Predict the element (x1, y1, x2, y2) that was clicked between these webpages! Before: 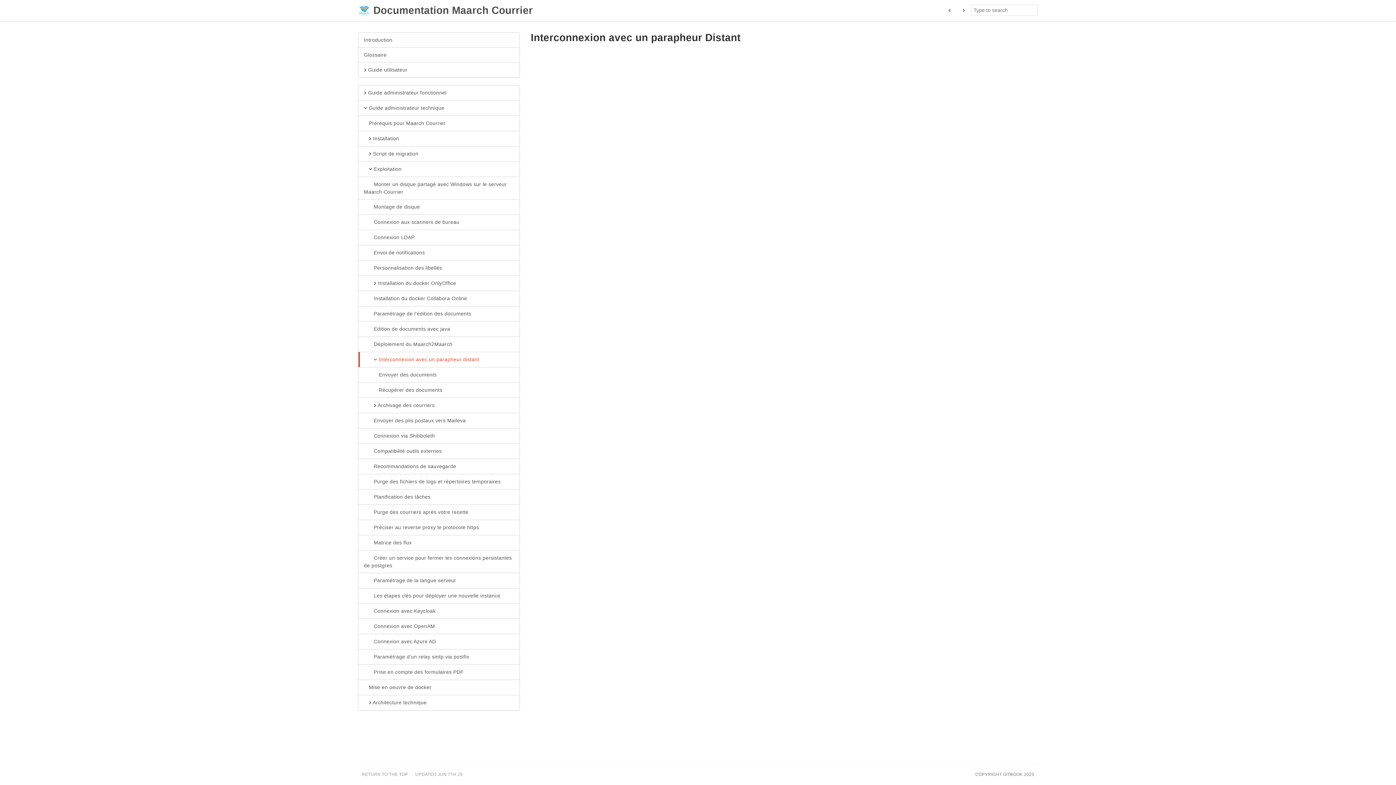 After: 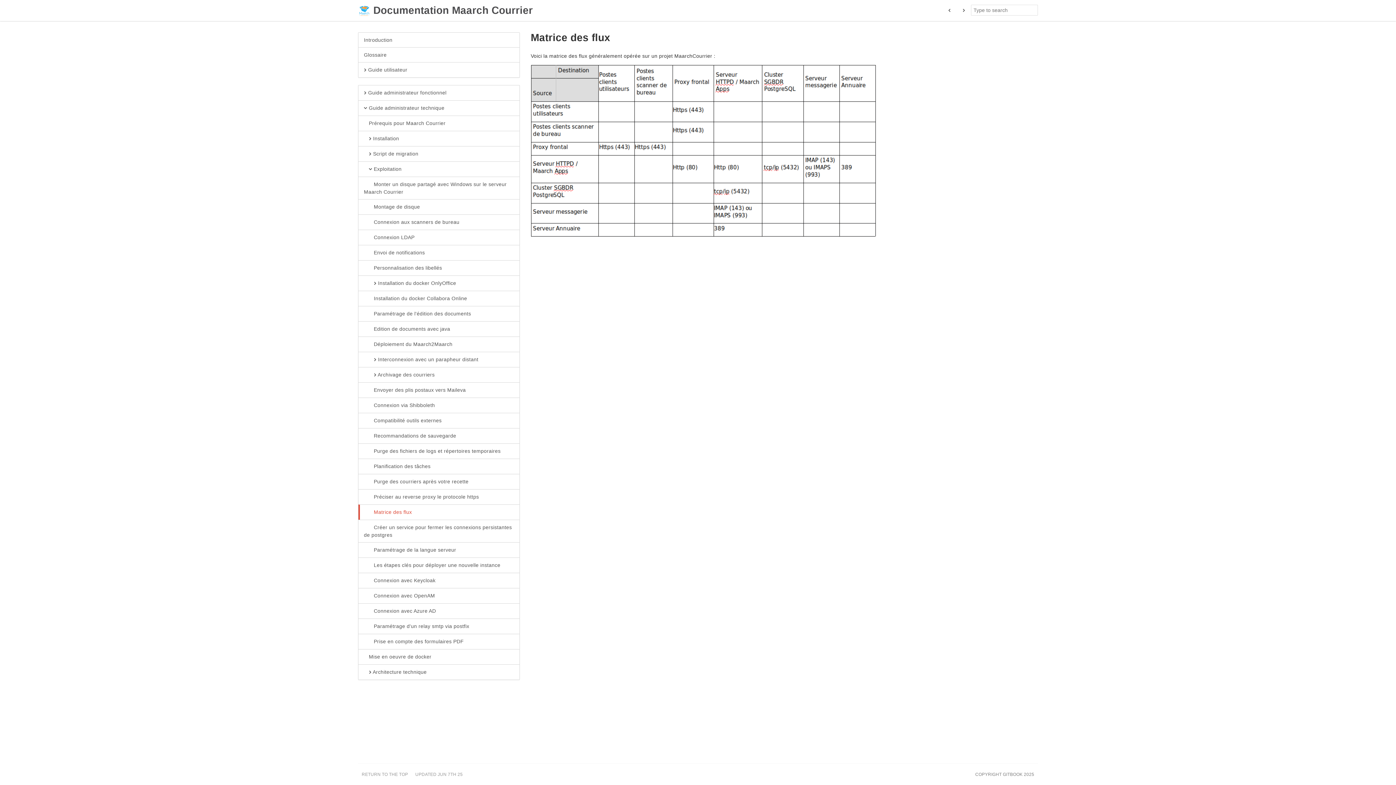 Action: label:   Matrice des flux bbox: (358, 535, 519, 550)